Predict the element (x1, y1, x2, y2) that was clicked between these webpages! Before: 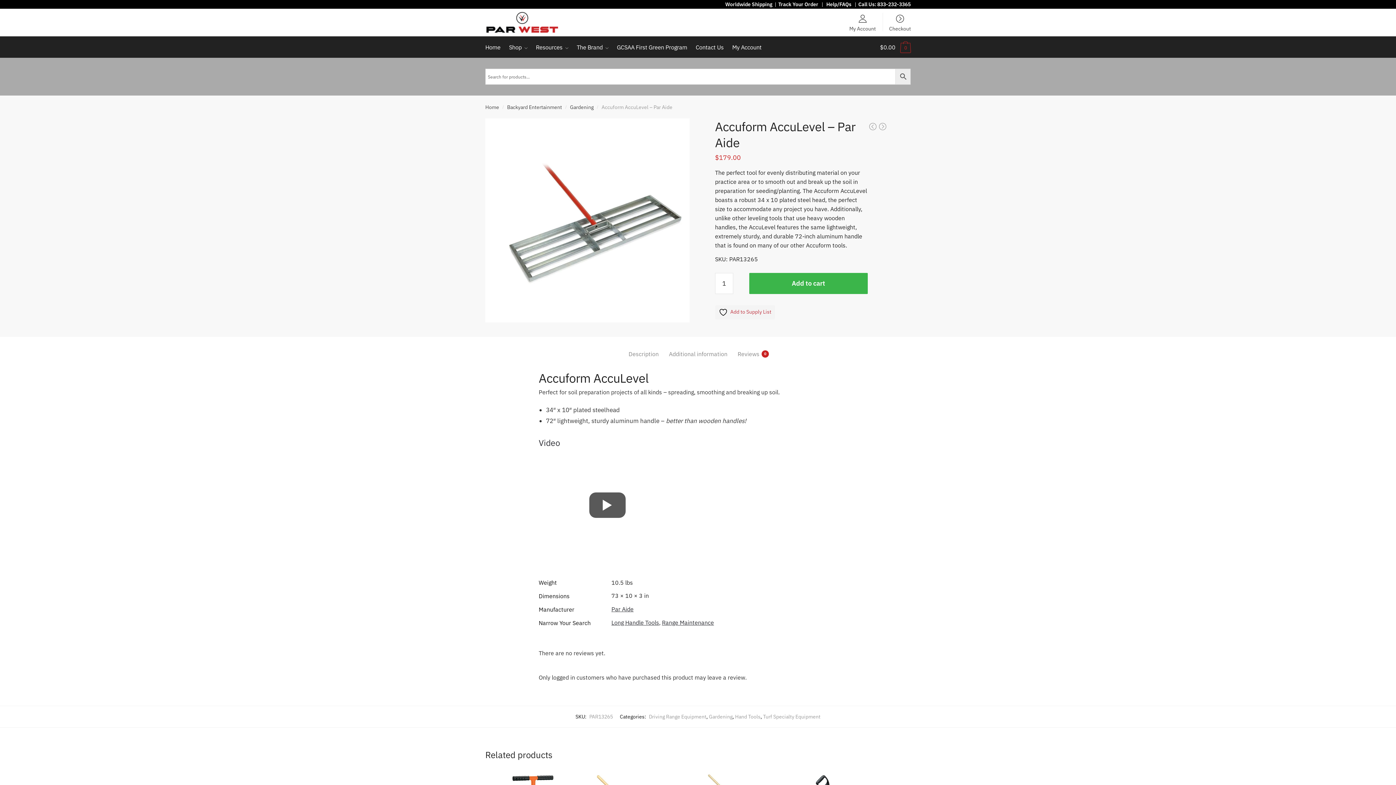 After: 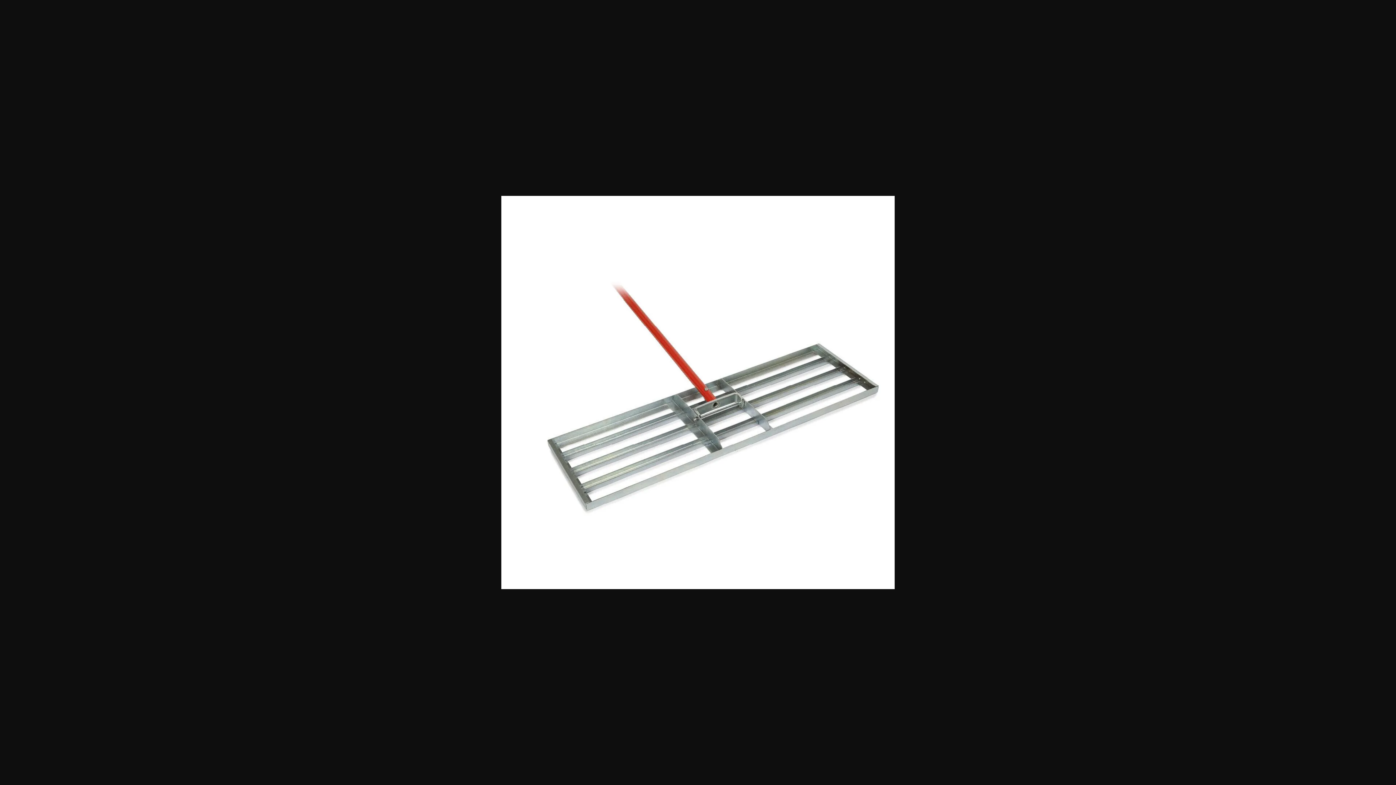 Action: bbox: (485, 118, 689, 322)